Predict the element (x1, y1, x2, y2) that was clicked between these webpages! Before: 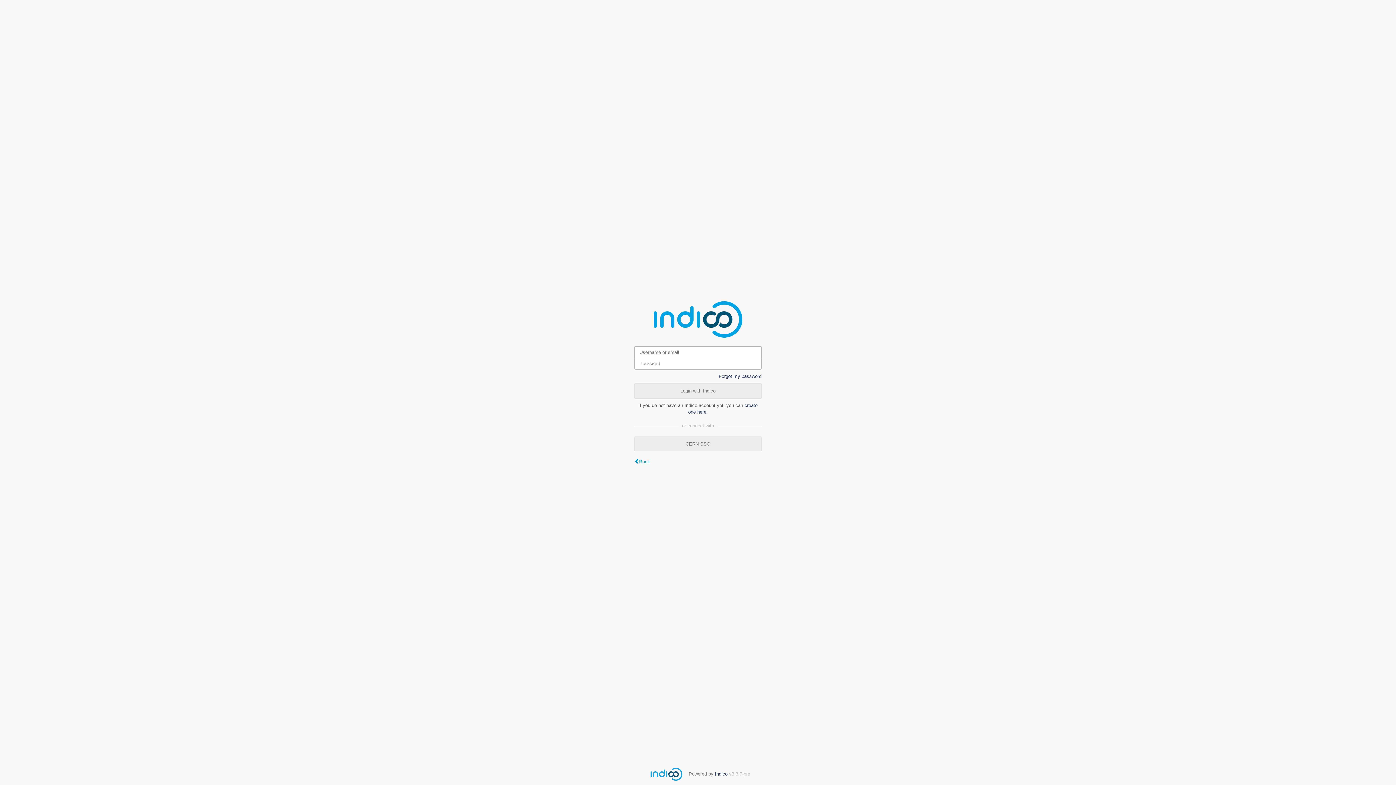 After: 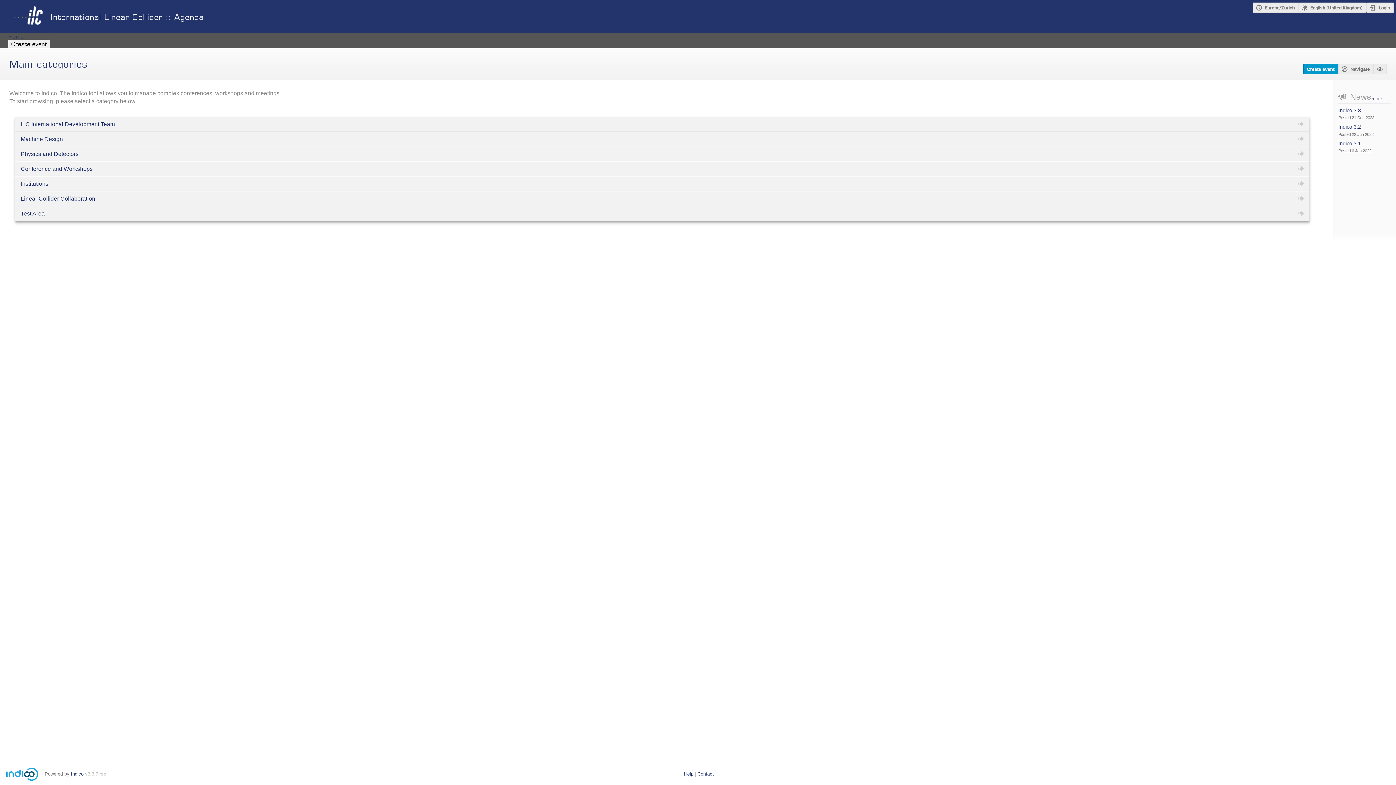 Action: label: Back bbox: (634, 459, 650, 464)